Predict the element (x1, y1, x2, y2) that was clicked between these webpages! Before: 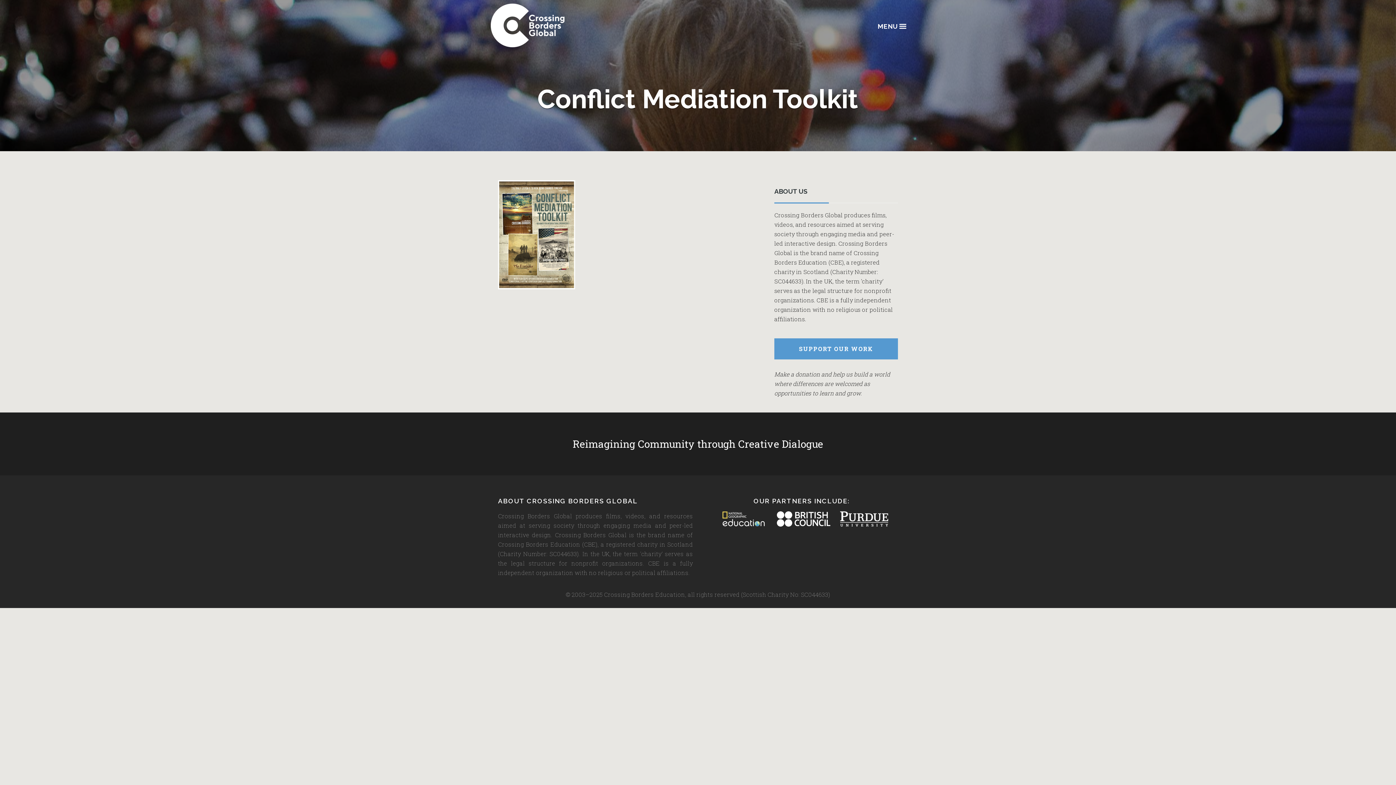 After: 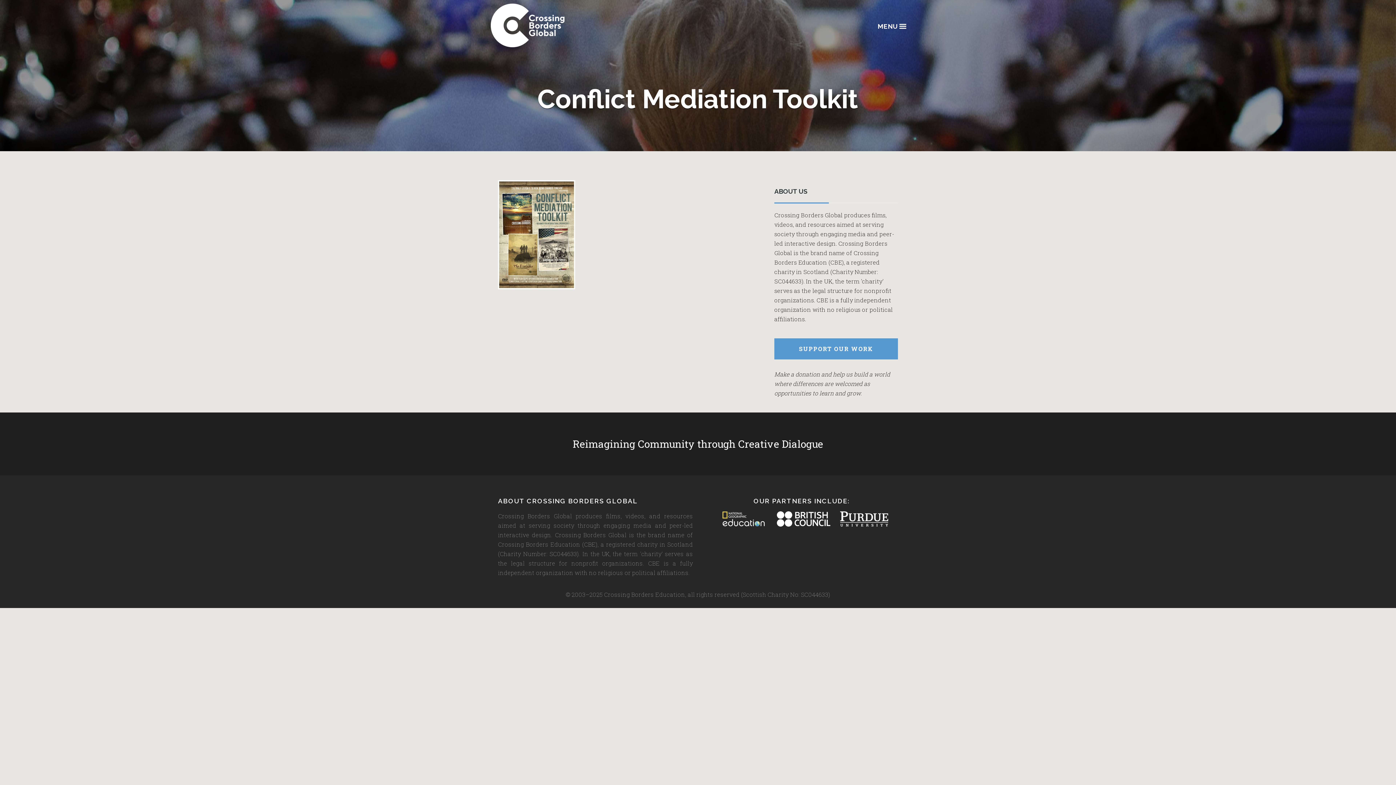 Action: bbox: (837, 520, 898, 528)